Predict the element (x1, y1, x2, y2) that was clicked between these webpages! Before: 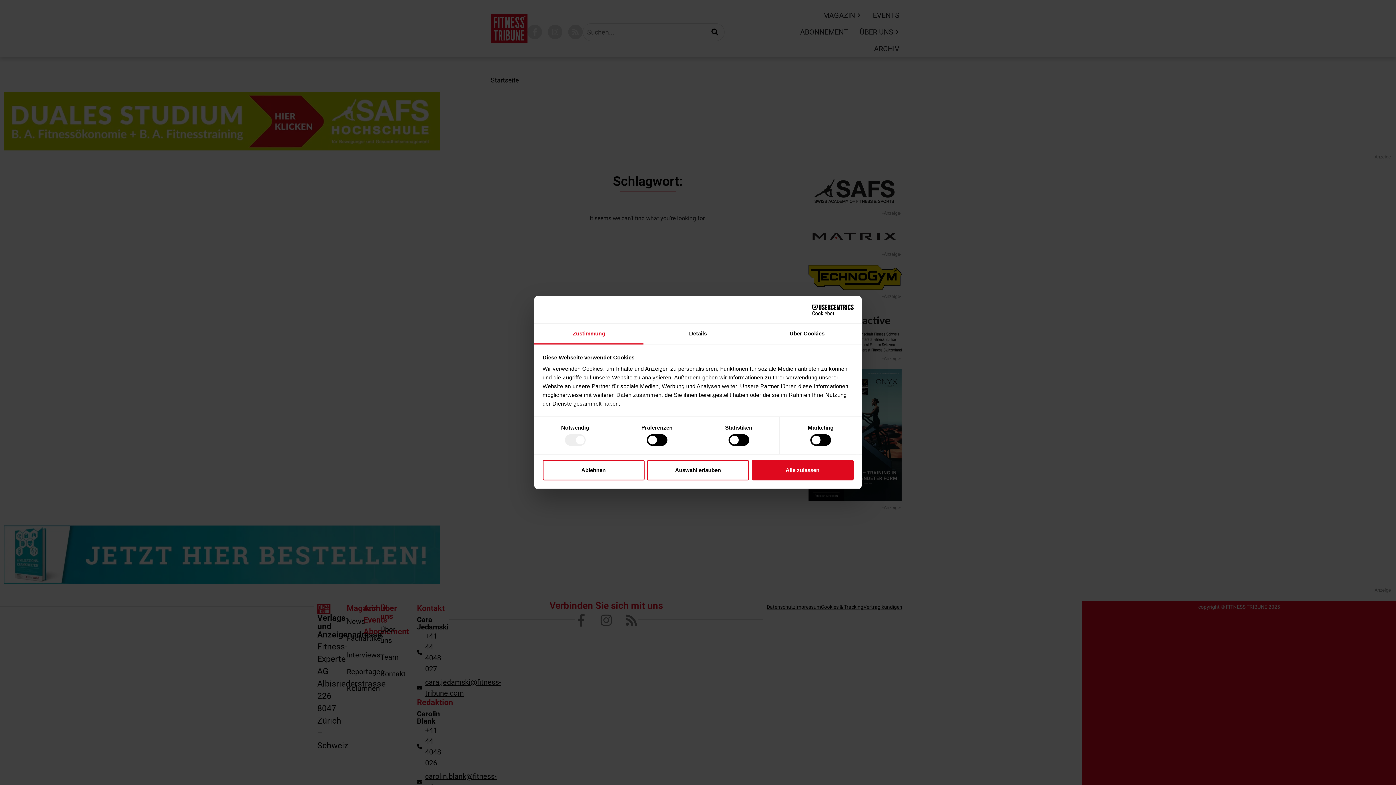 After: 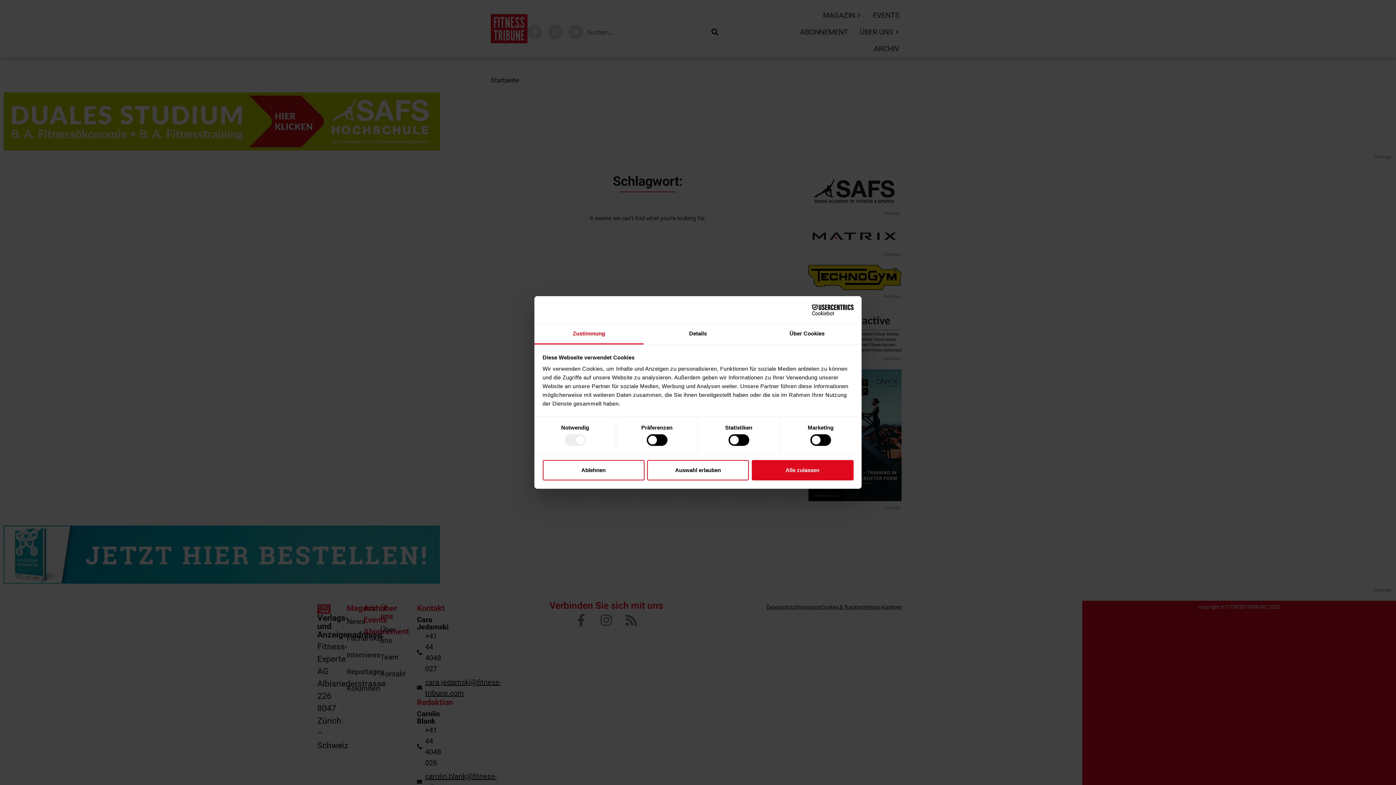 Action: label: Cookiebot - opens in a new window bbox: (790, 304, 853, 315)